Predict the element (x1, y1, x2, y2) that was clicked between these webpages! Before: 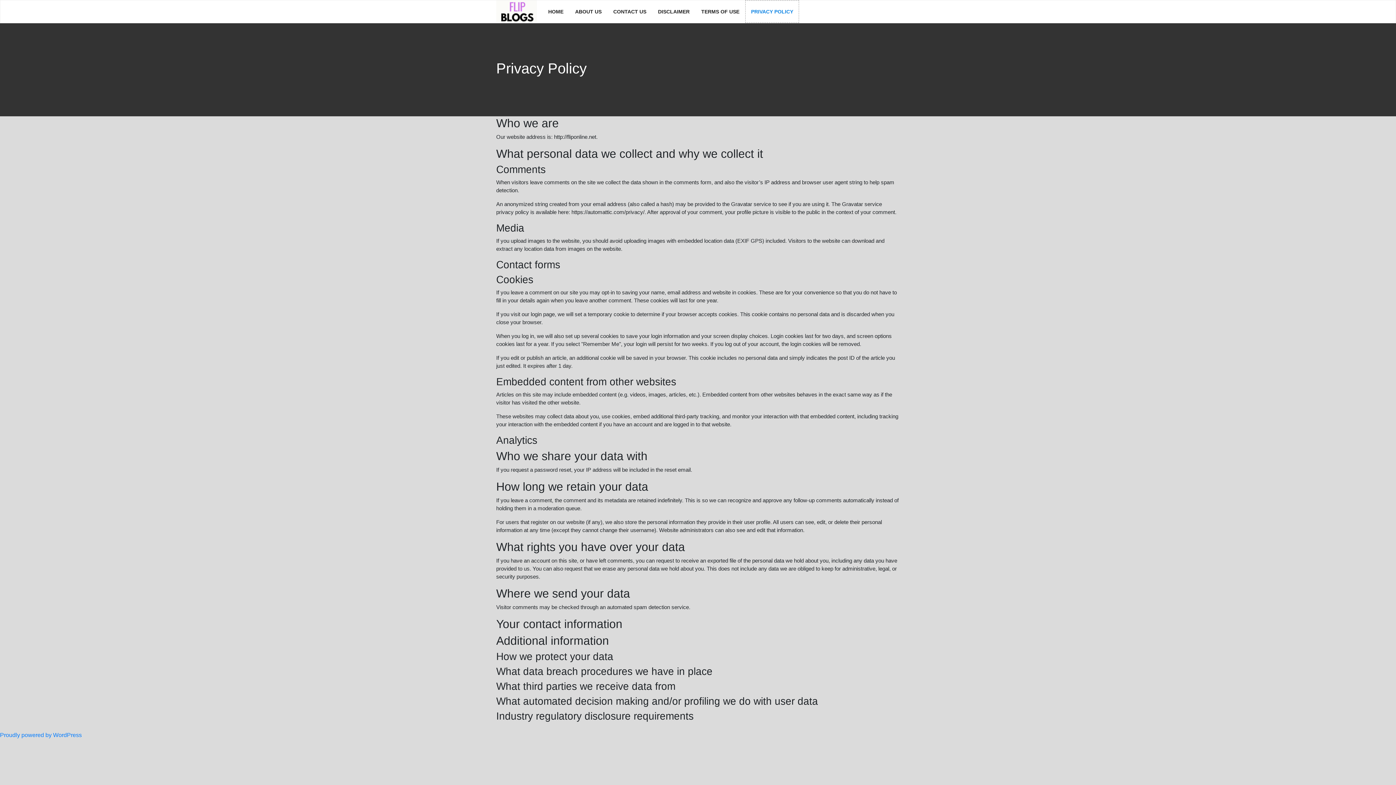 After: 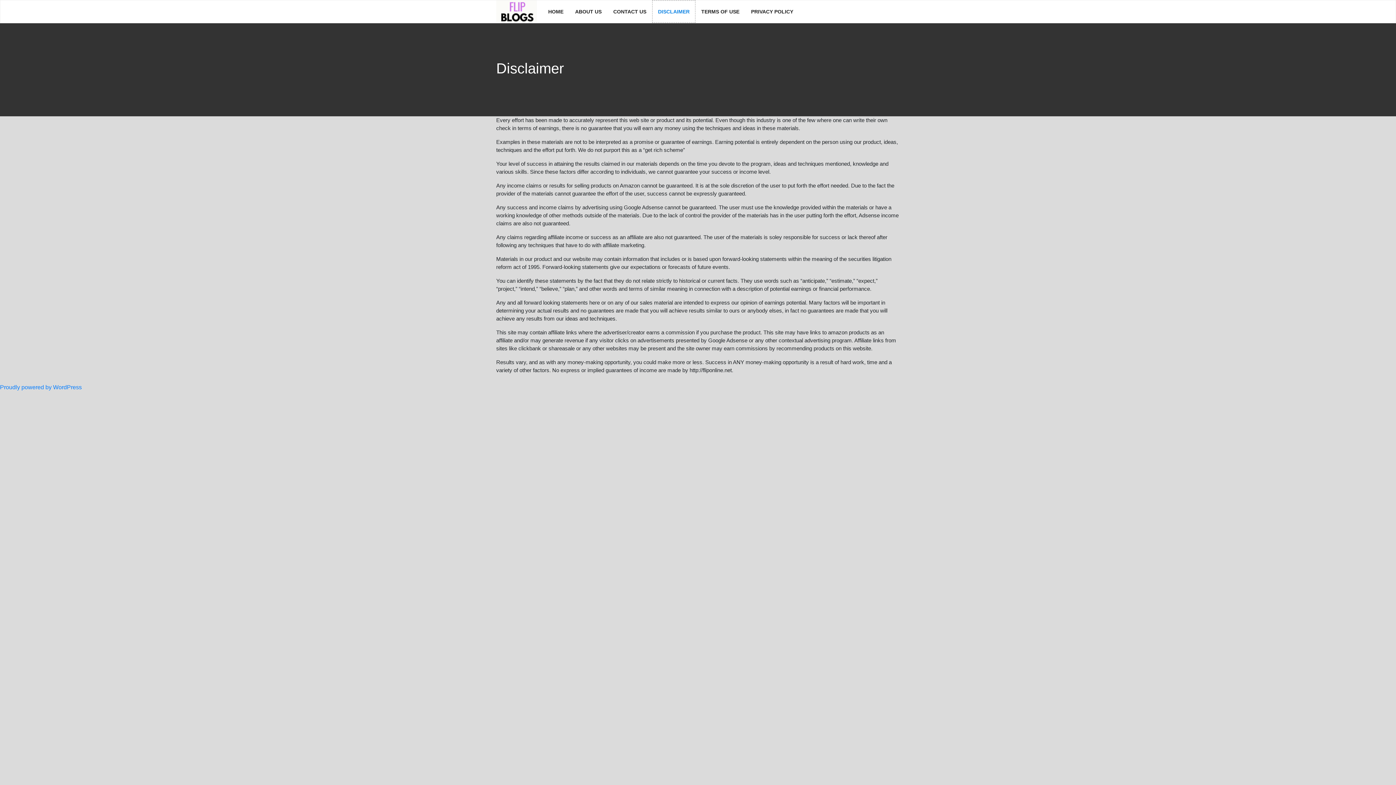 Action: bbox: (652, 0, 695, 22) label: DISCLAIMER